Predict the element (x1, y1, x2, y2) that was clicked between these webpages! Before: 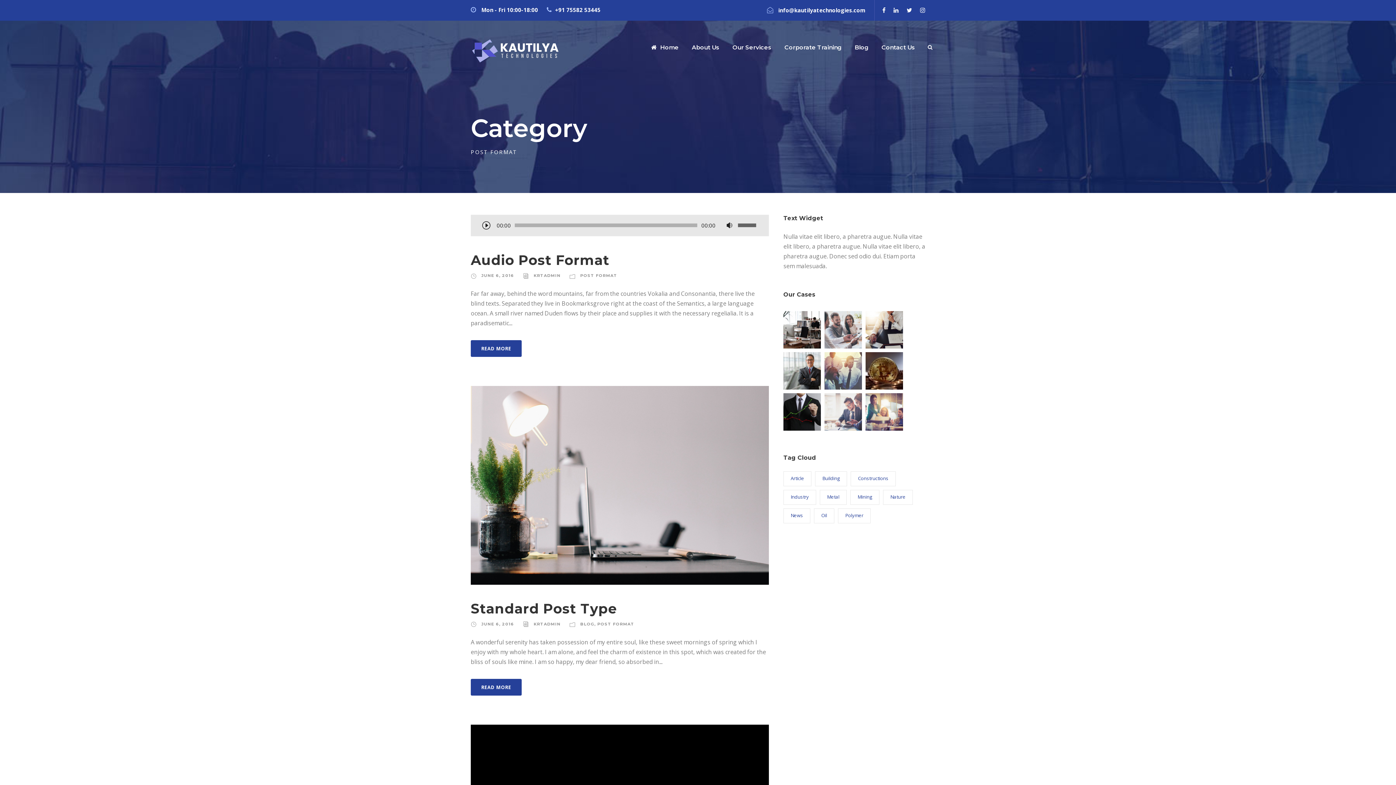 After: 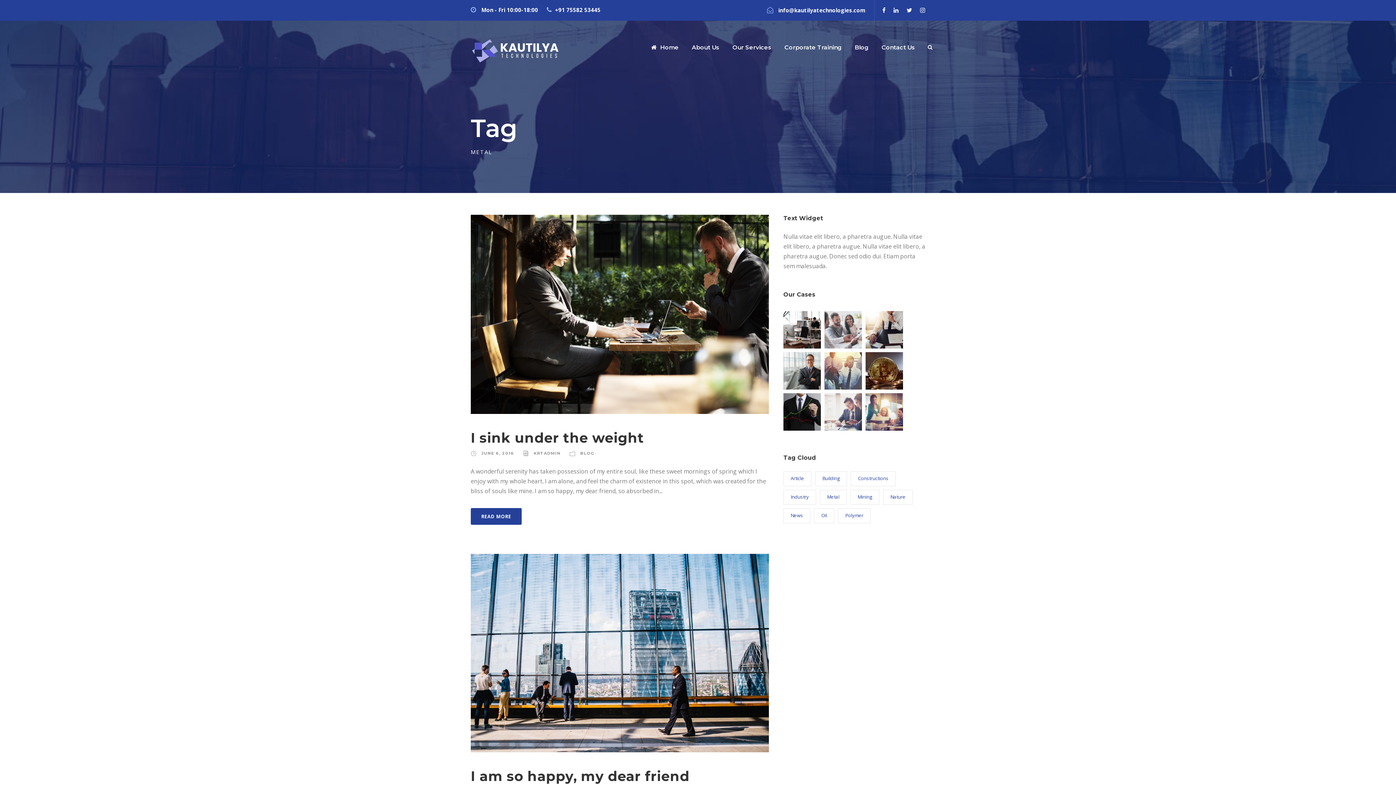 Action: label: Metal (5 items) bbox: (820, 490, 846, 505)